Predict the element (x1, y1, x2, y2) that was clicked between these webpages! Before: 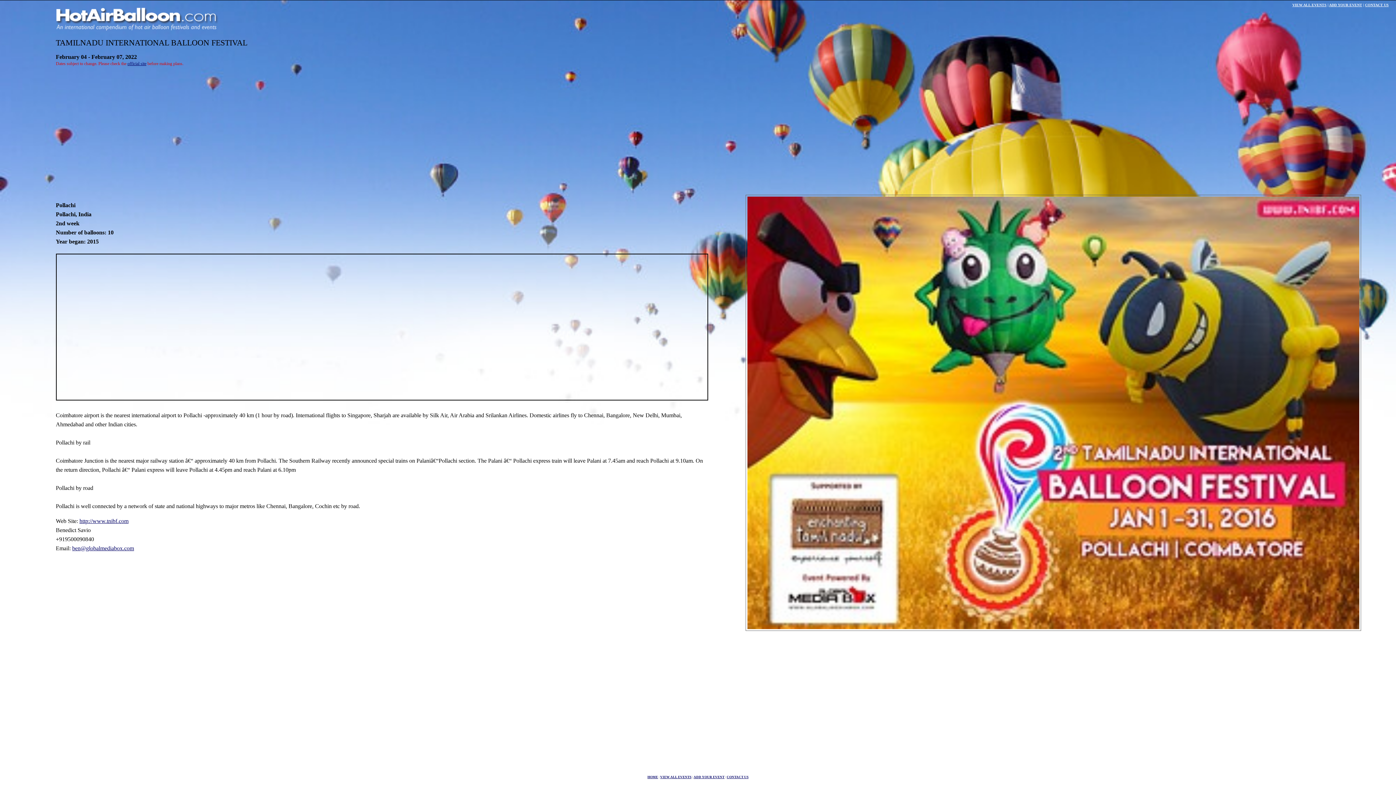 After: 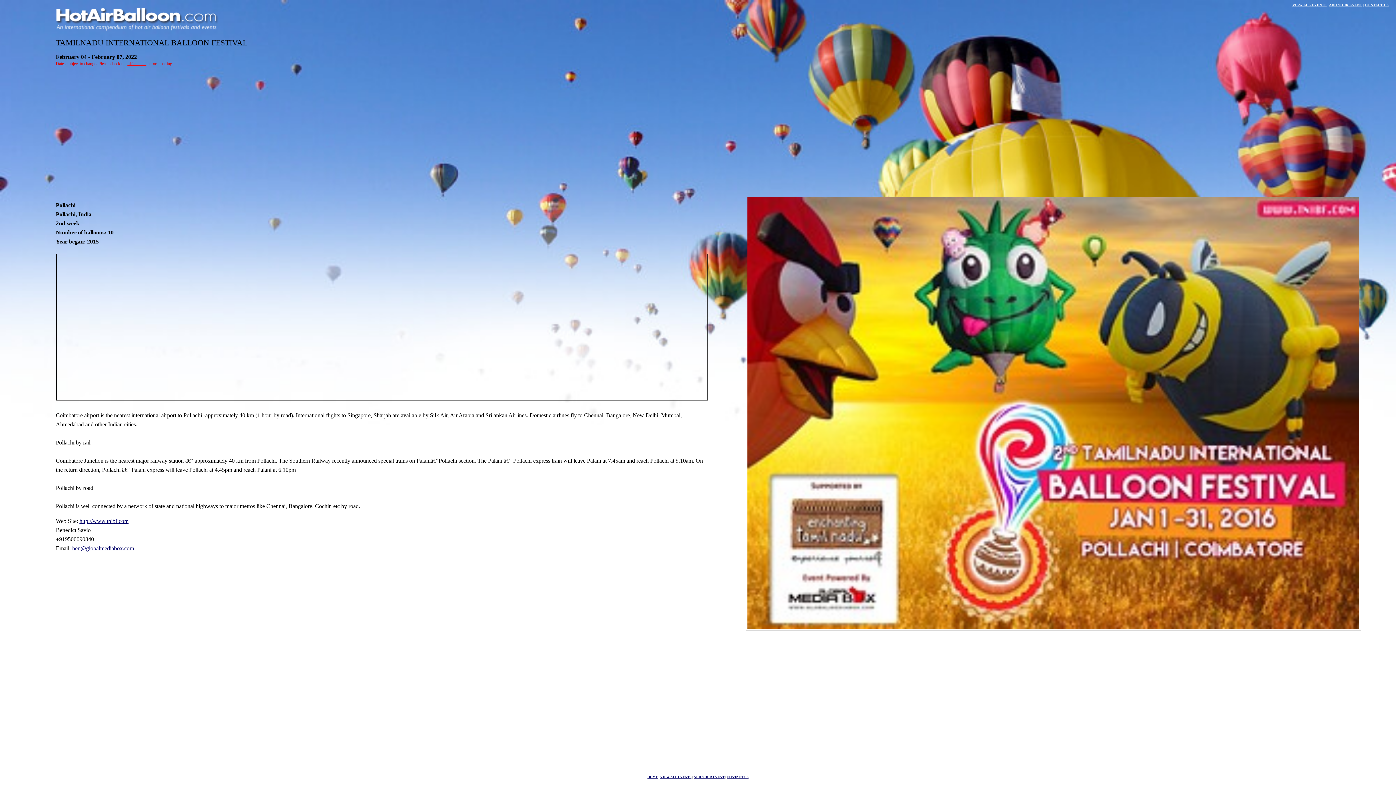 Action: bbox: (127, 61, 146, 66) label: official site